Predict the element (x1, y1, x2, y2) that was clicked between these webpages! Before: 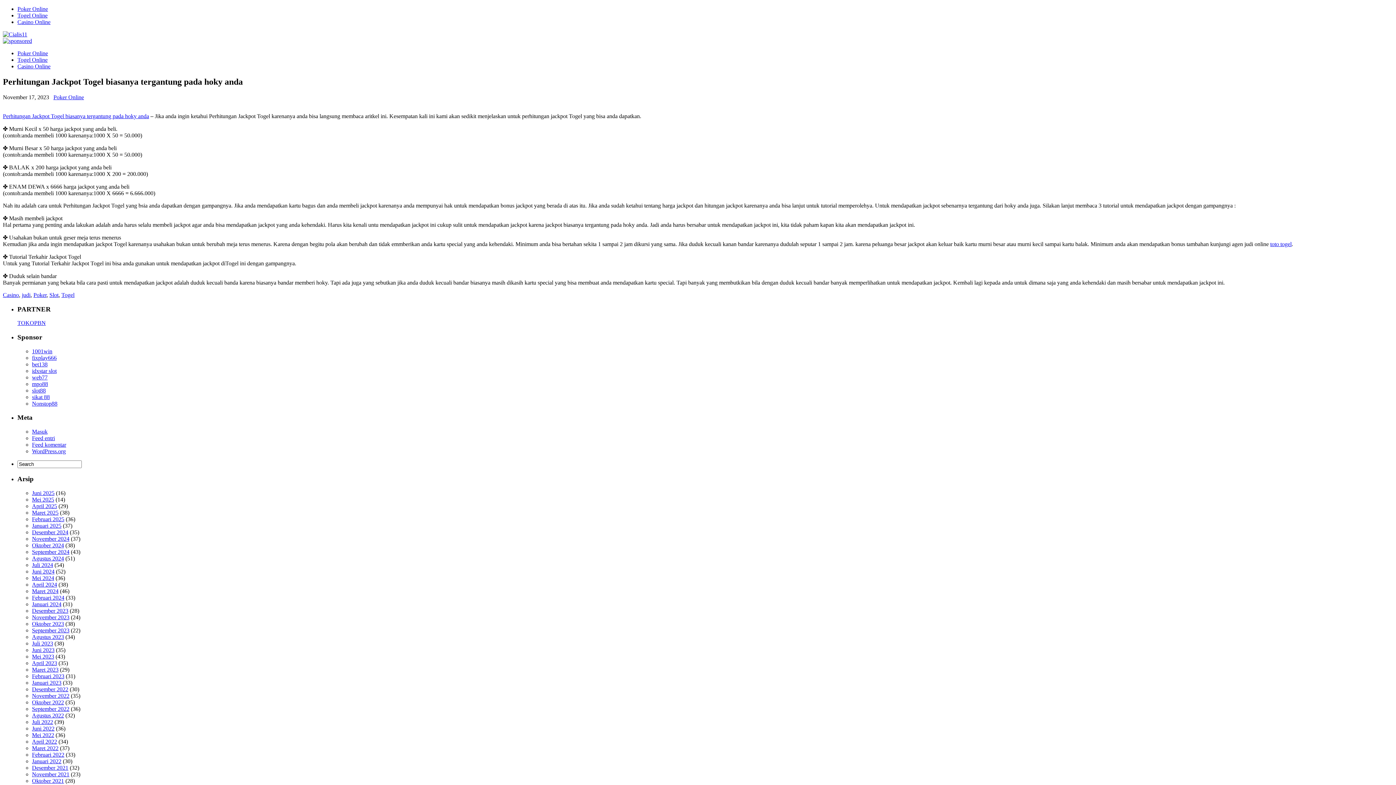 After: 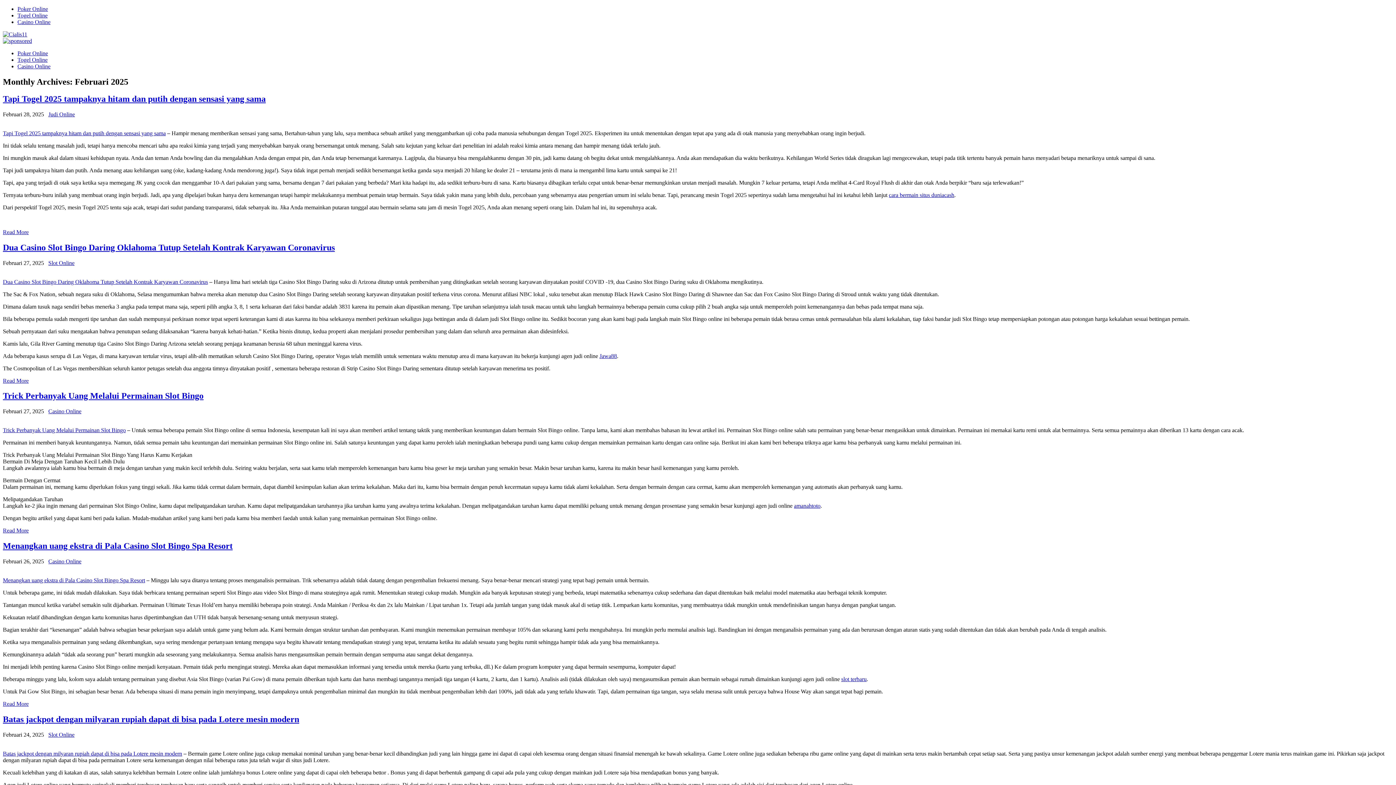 Action: label: Februari 2025 bbox: (32, 516, 64, 522)